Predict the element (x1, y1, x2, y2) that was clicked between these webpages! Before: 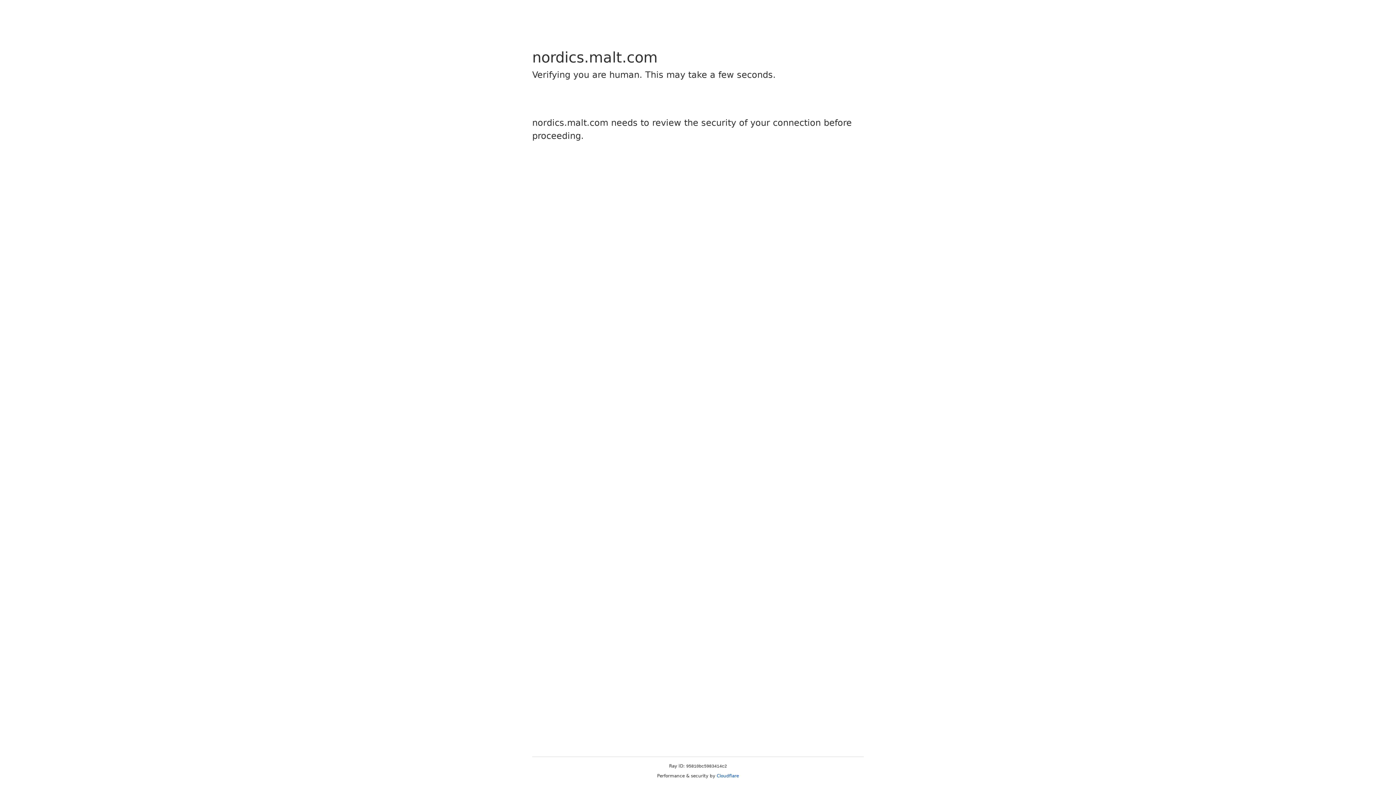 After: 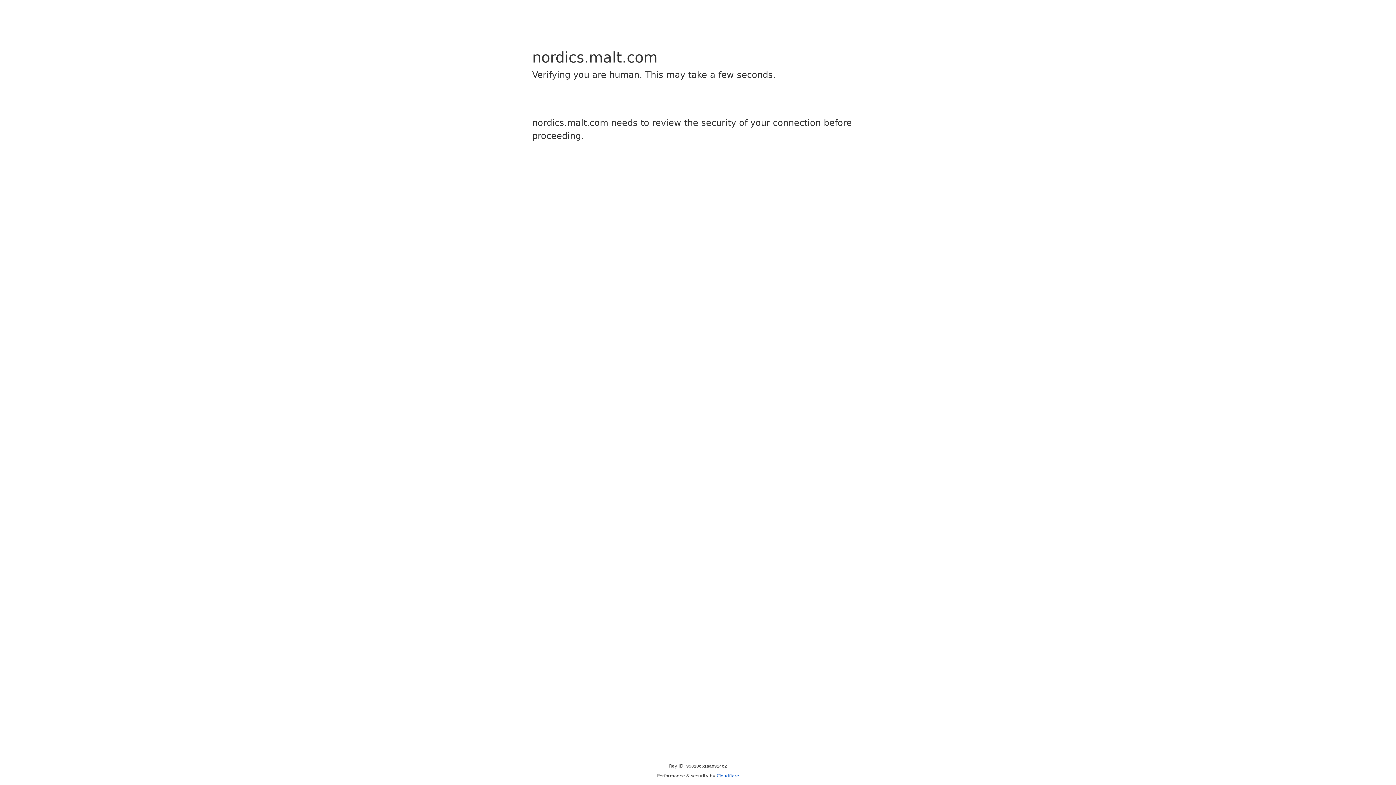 Action: bbox: (716, 773, 739, 778) label: Cloudflare